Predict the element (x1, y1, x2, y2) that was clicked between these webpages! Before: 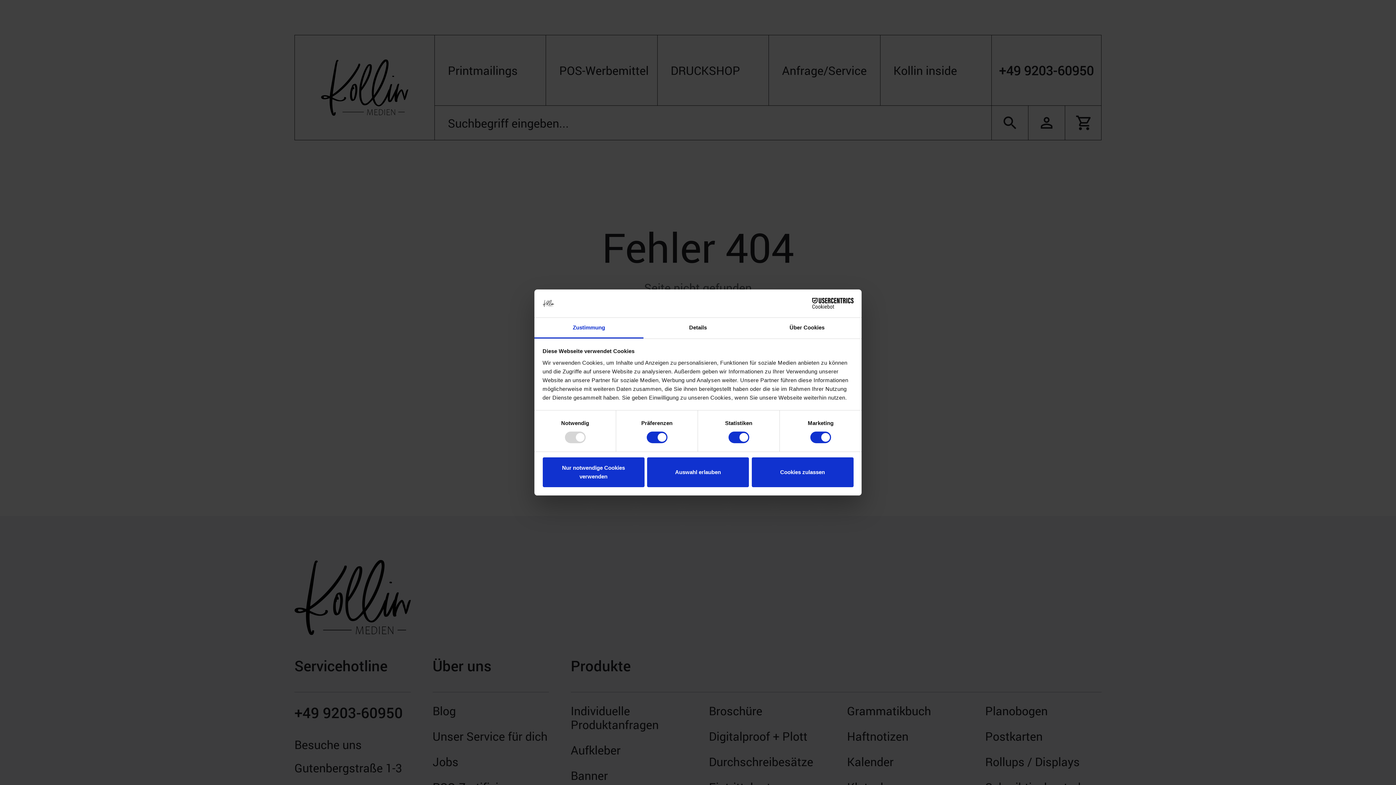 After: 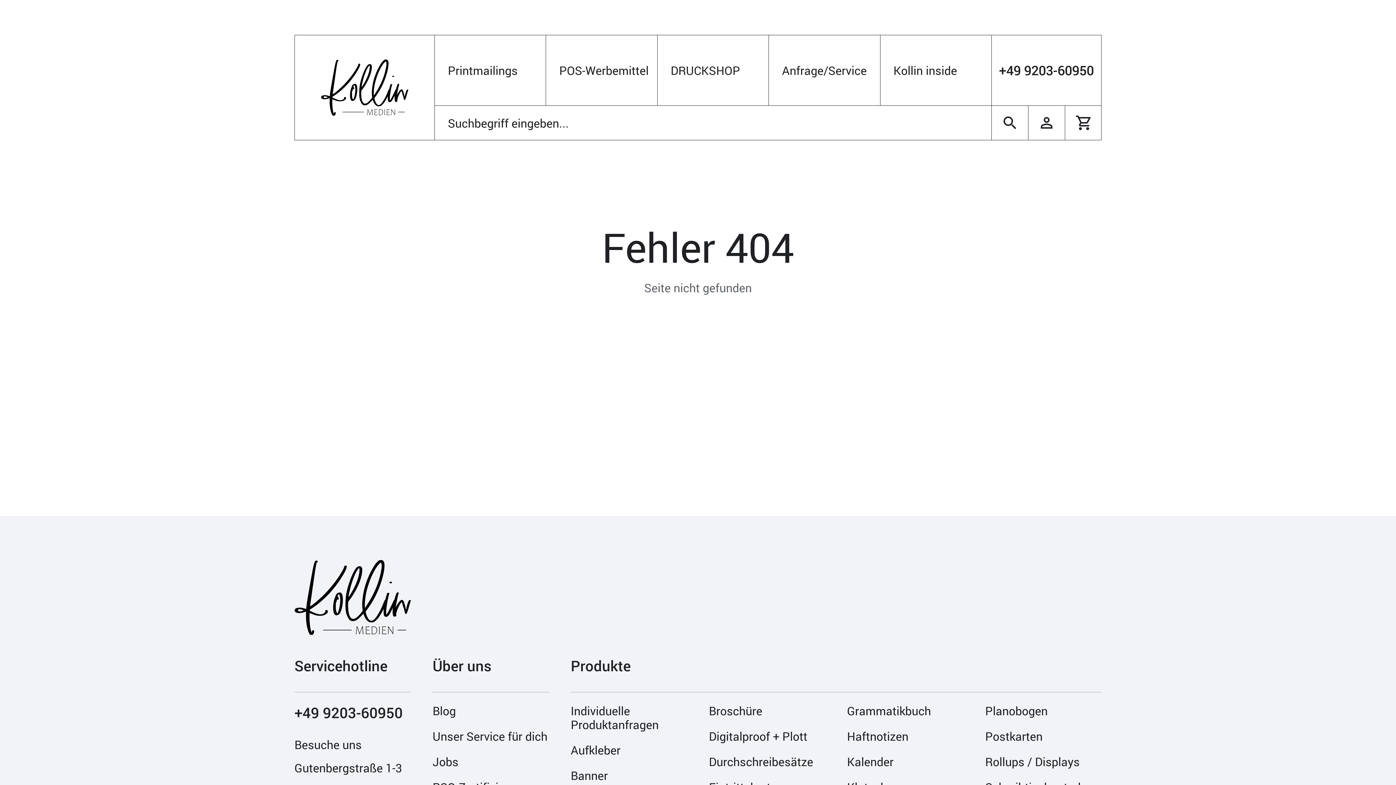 Action: bbox: (751, 457, 853, 487) label: Cookies zulassen